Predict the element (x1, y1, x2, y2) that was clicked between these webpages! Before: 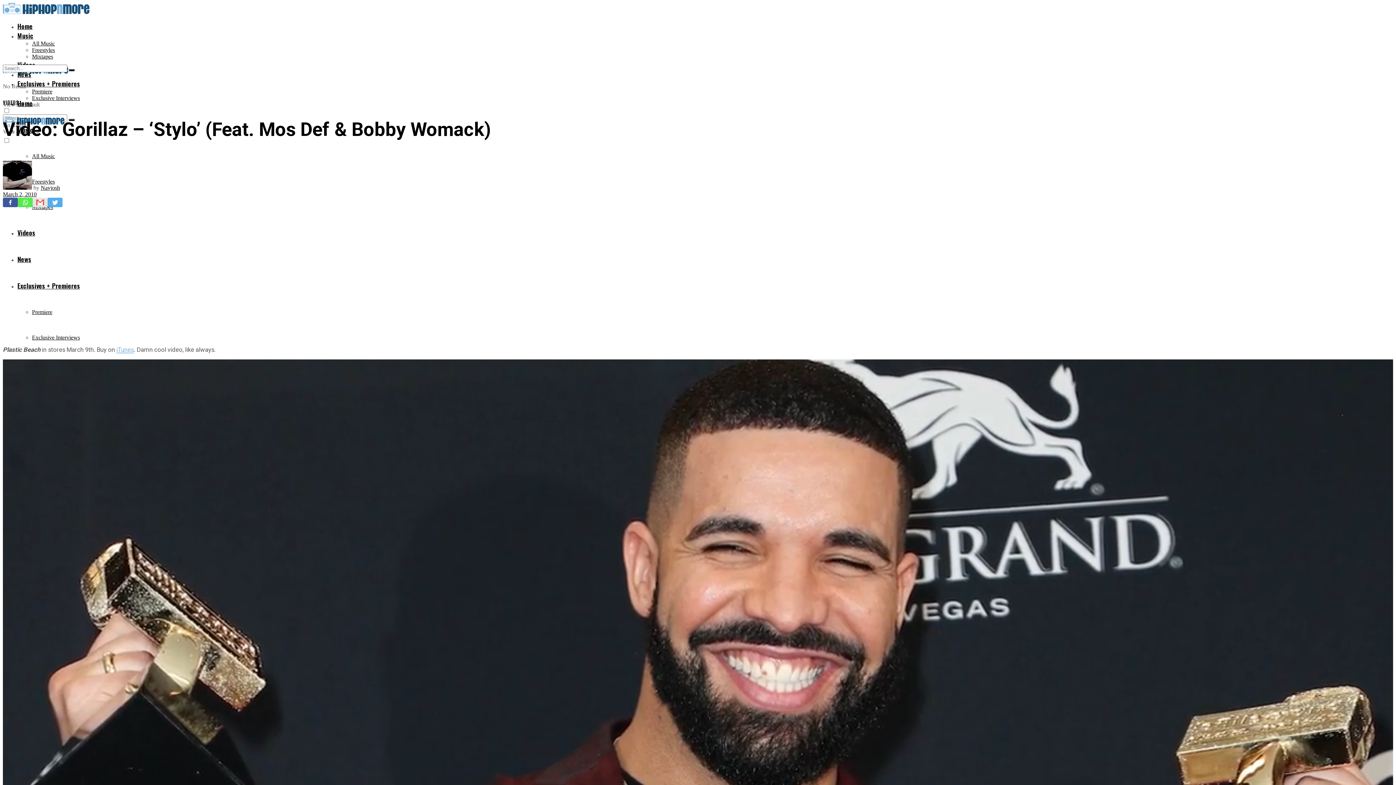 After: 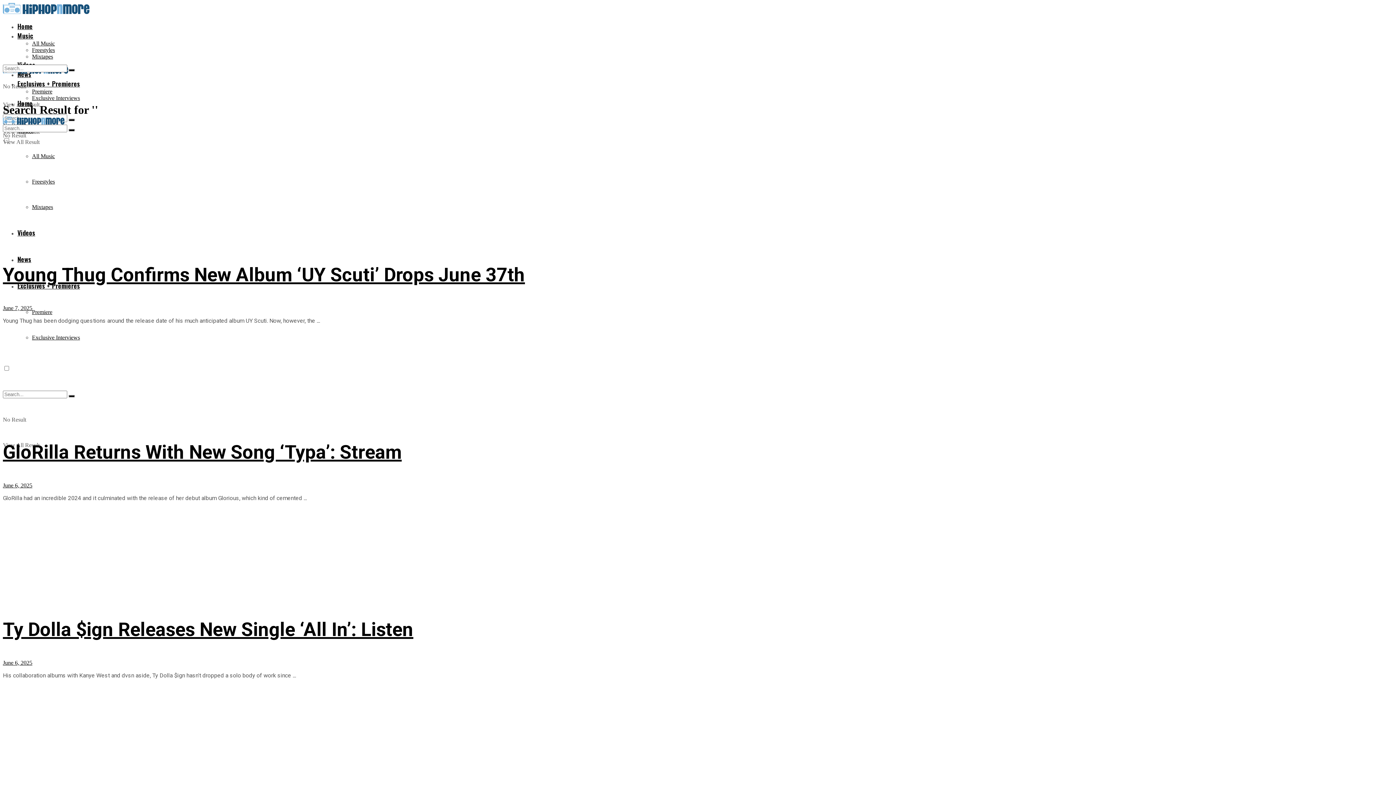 Action: bbox: (68, 69, 74, 71)